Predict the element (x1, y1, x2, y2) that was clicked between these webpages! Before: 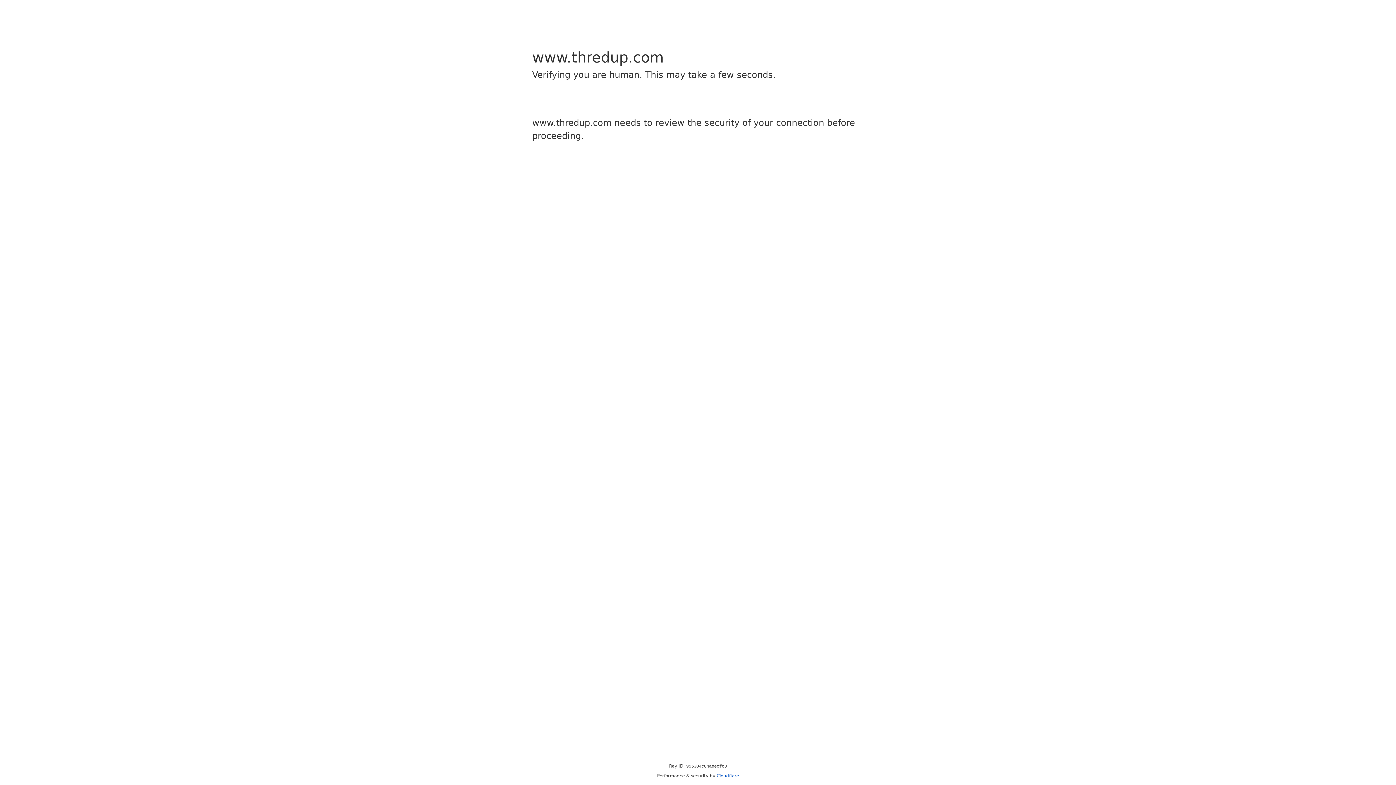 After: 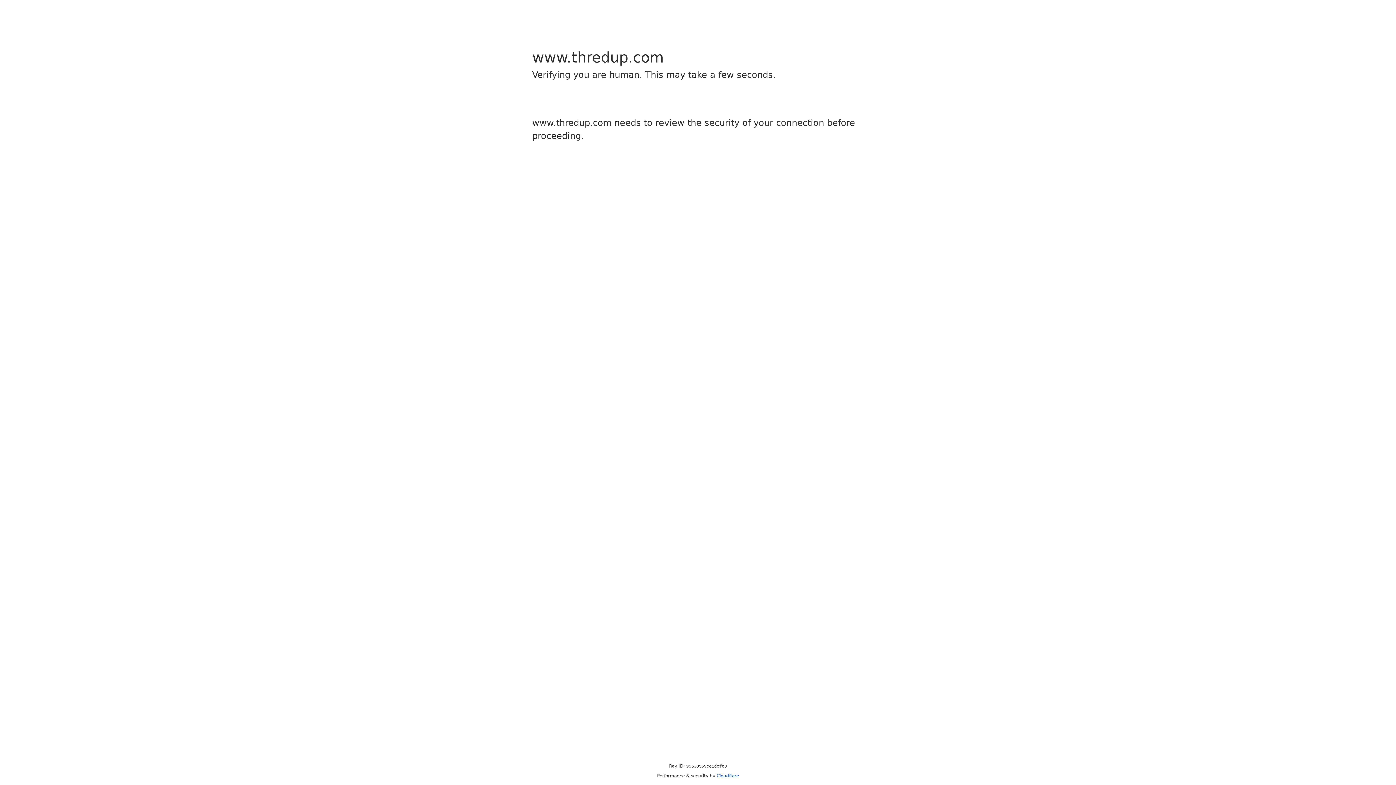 Action: bbox: (716, 773, 739, 778) label: Cloudflare